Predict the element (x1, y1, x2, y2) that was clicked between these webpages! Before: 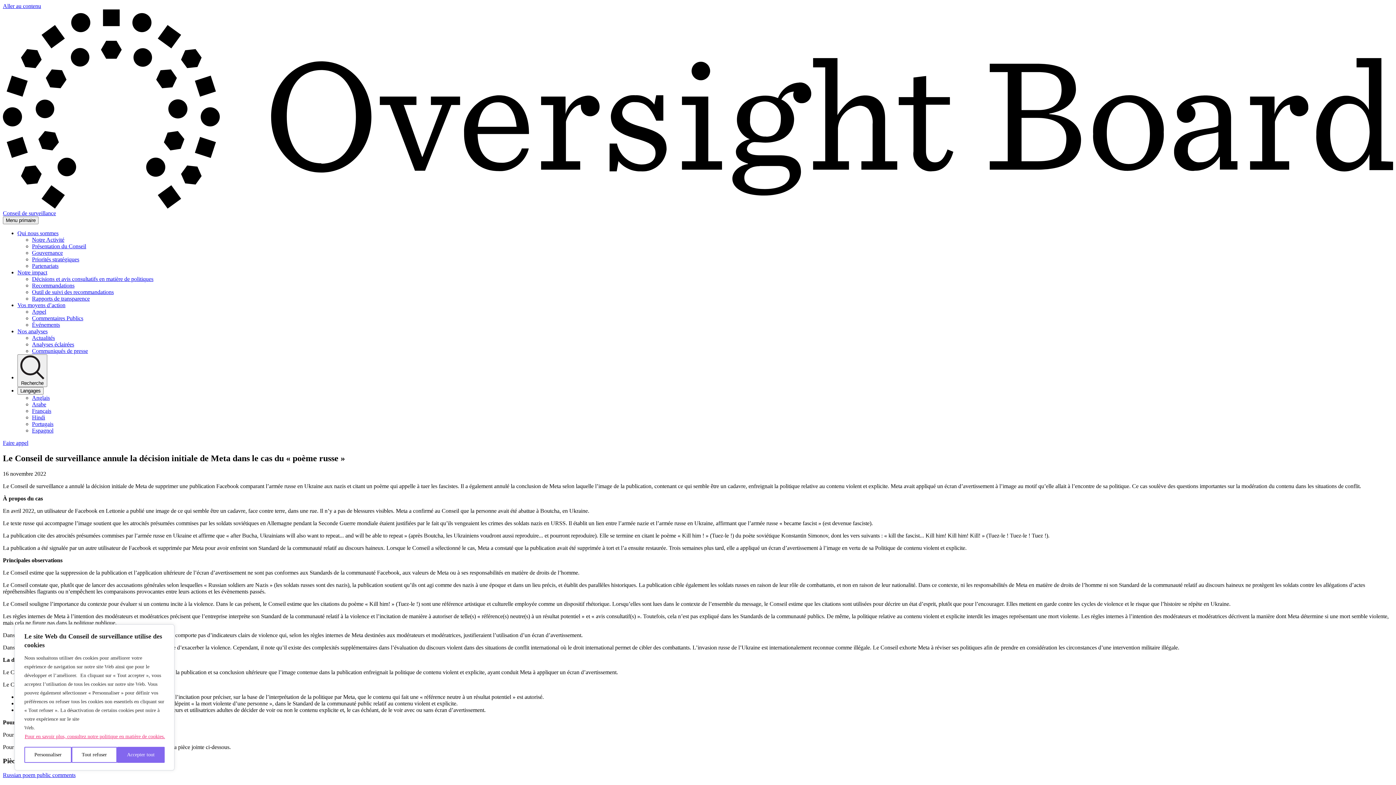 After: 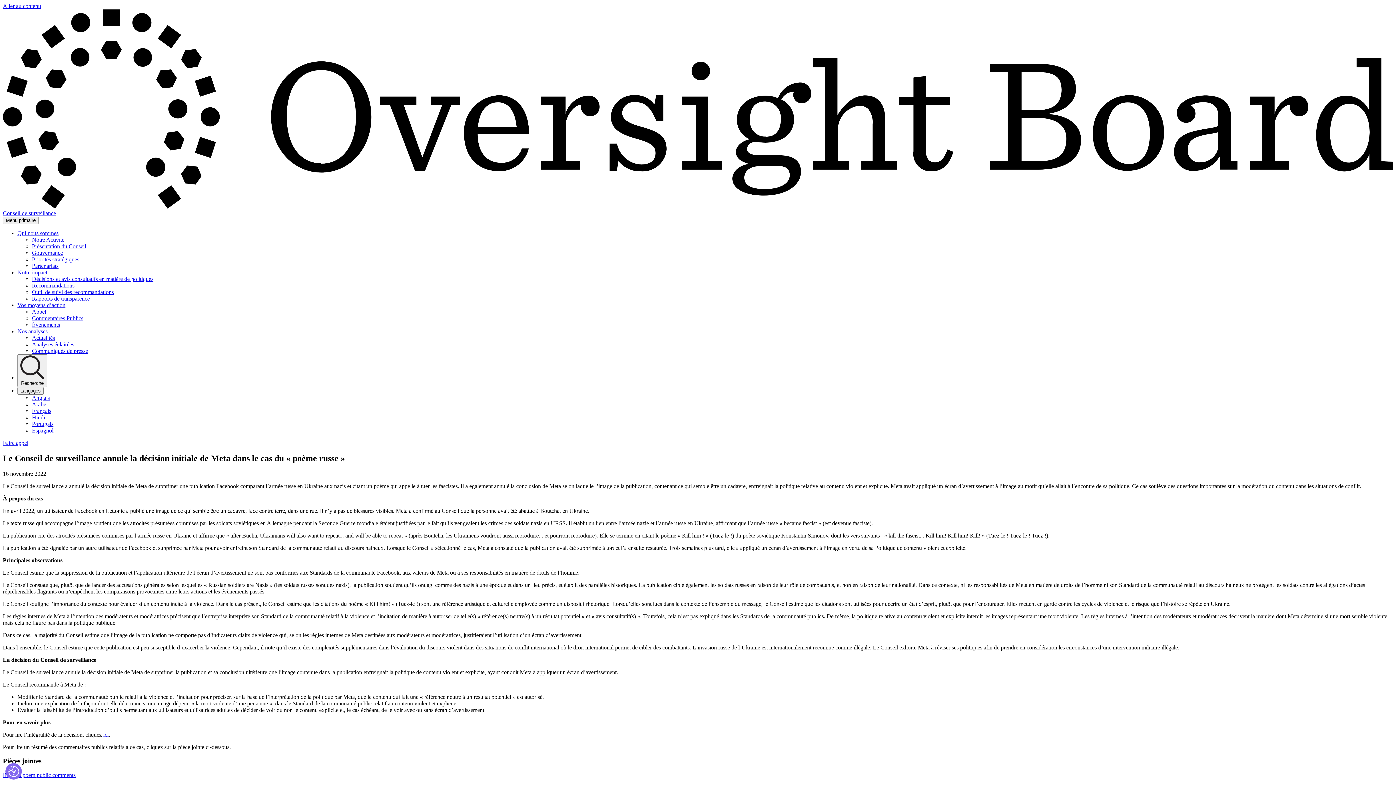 Action: label: Accepter tout bbox: (116, 747, 164, 763)